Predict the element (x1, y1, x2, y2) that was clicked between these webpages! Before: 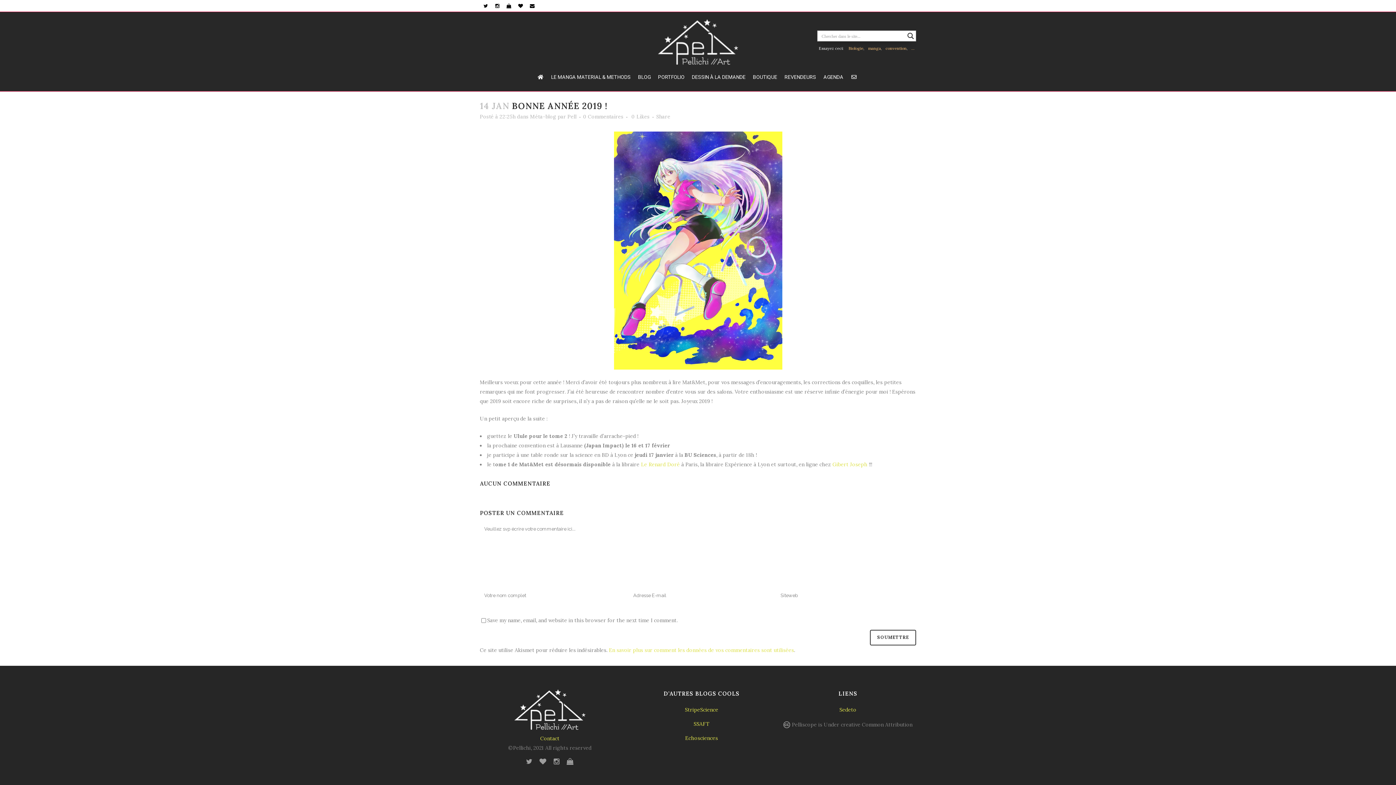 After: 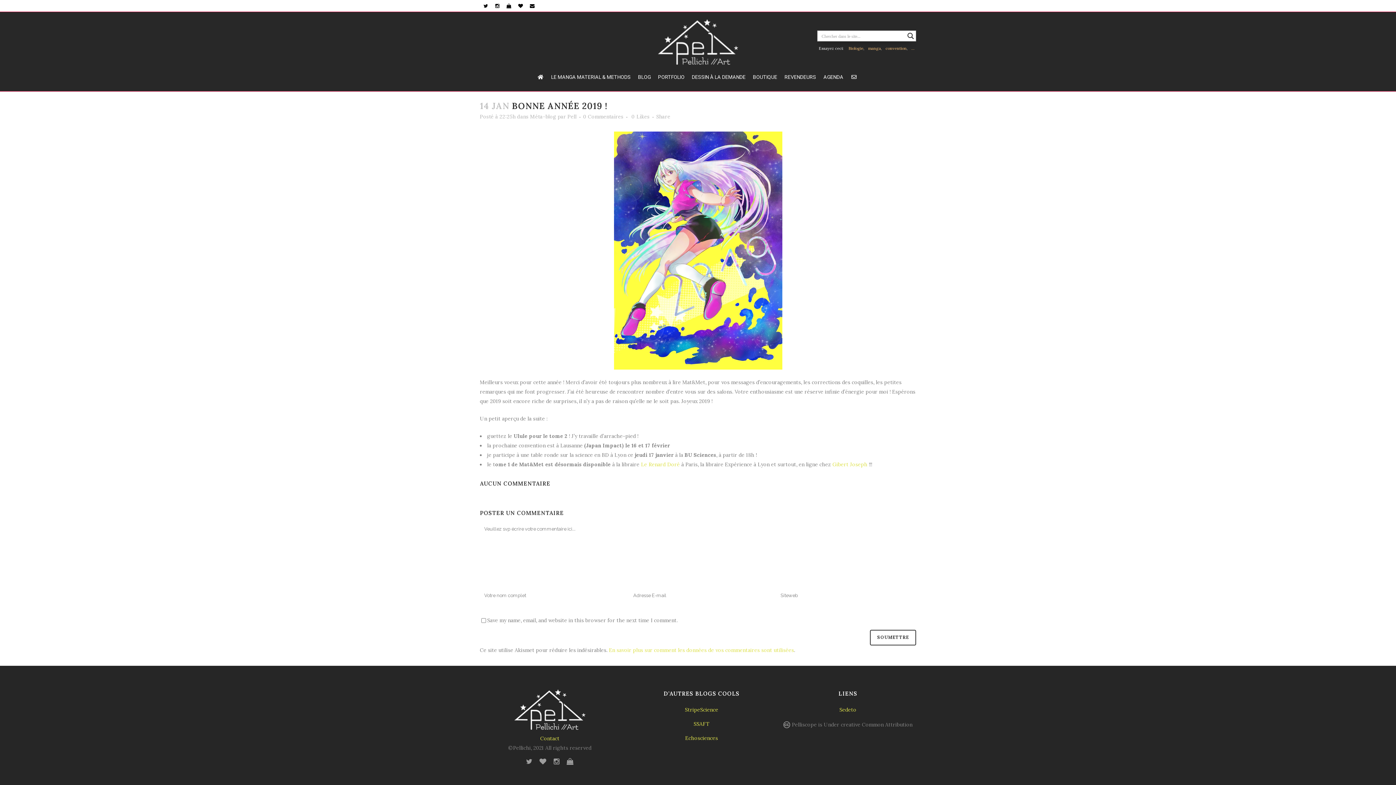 Action: bbox: (480, 0, 491, 11)